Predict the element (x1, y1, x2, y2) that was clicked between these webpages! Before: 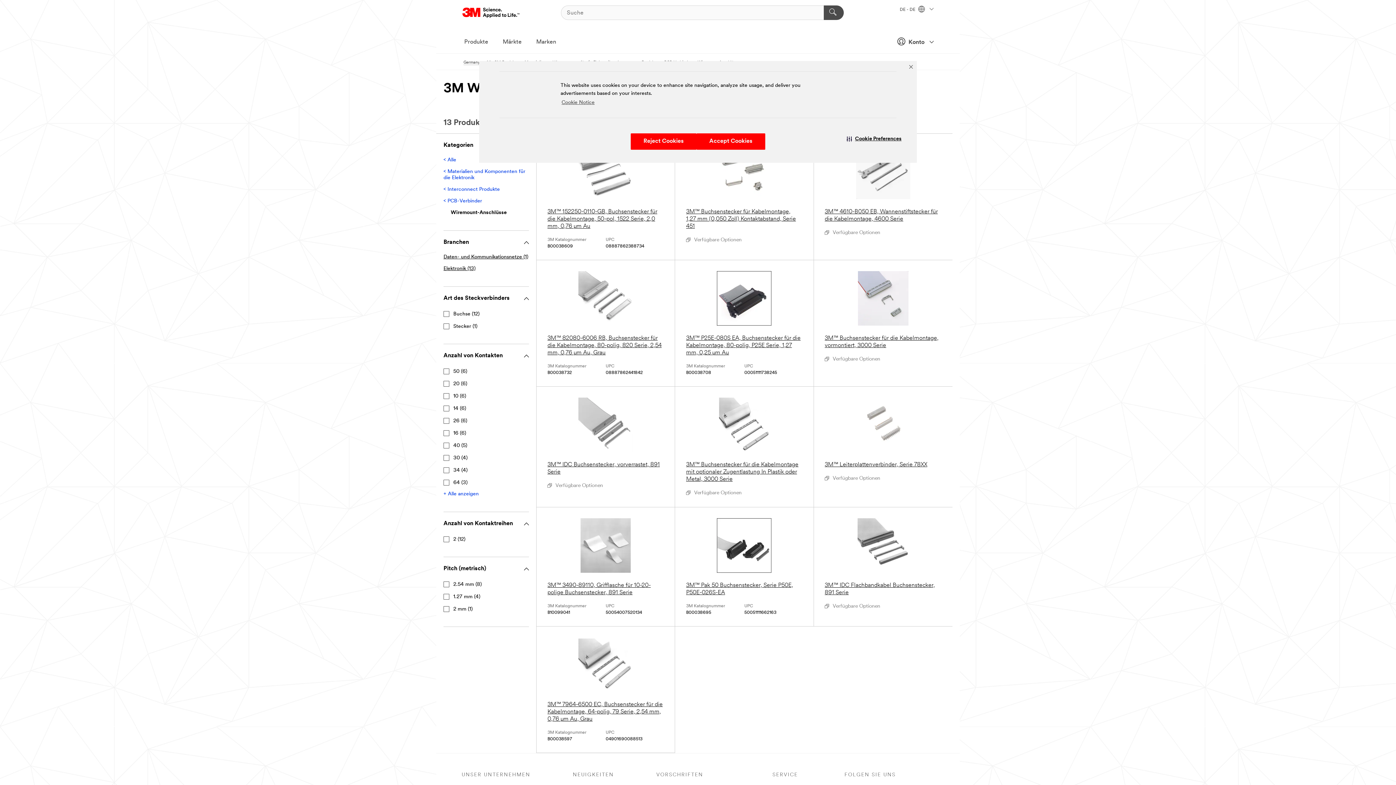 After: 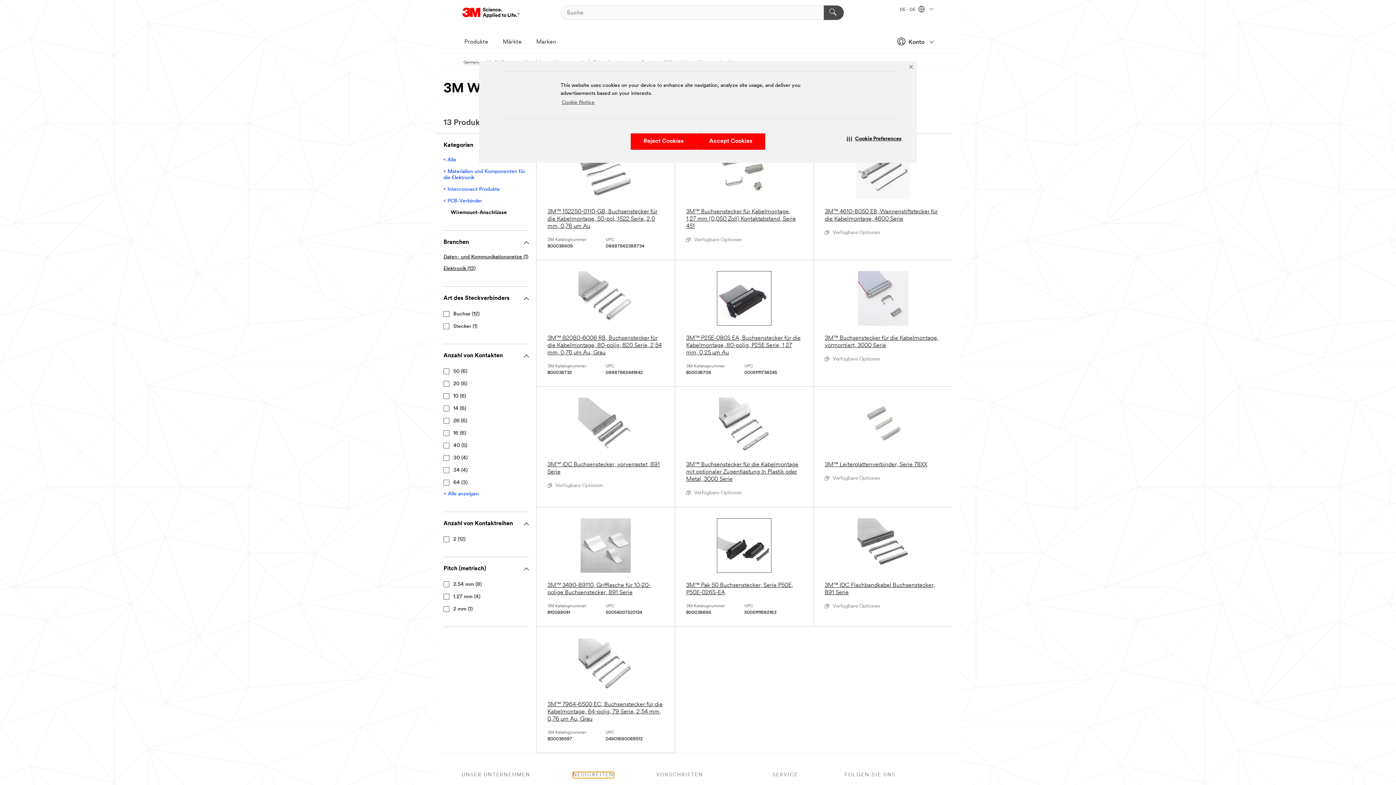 Action: label: NEUIGKEITEN bbox: (572, 772, 614, 778)